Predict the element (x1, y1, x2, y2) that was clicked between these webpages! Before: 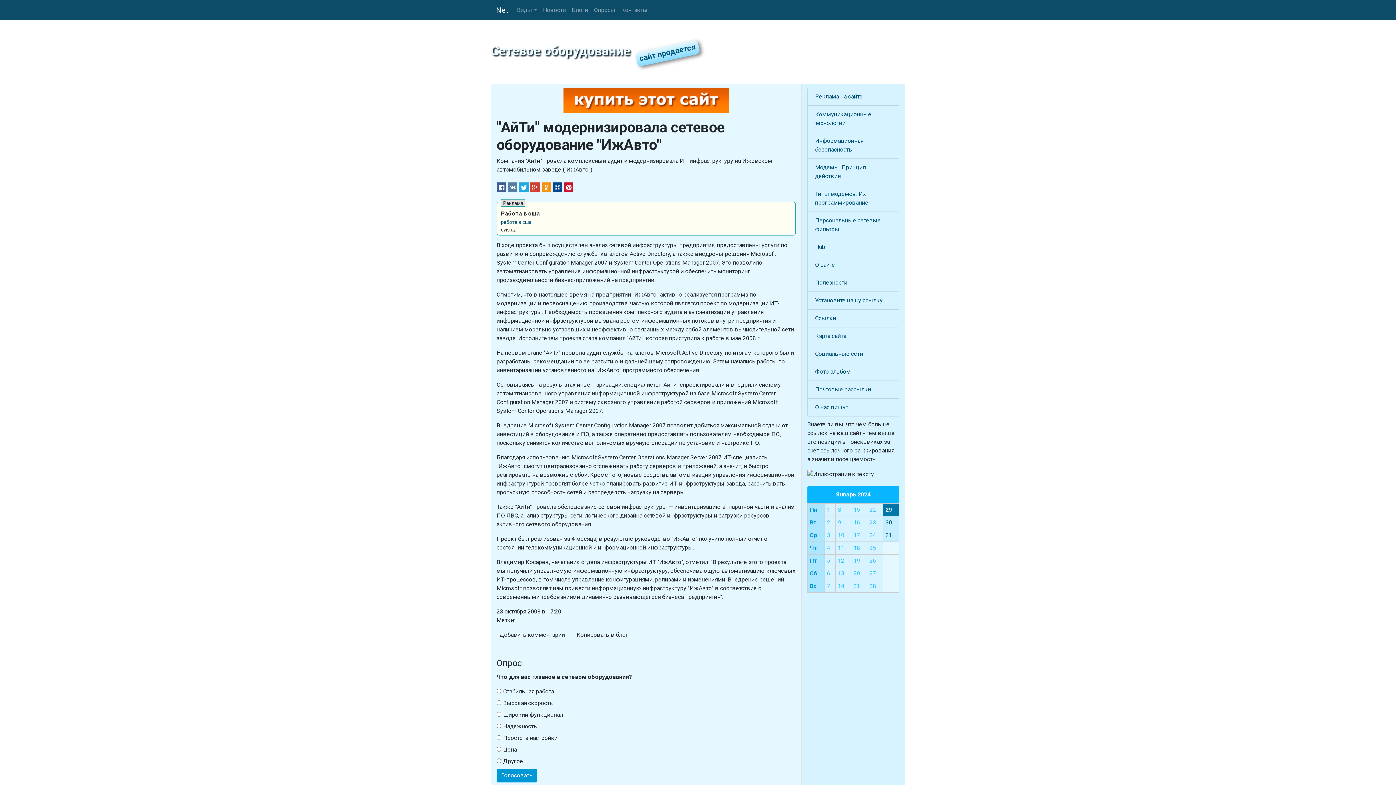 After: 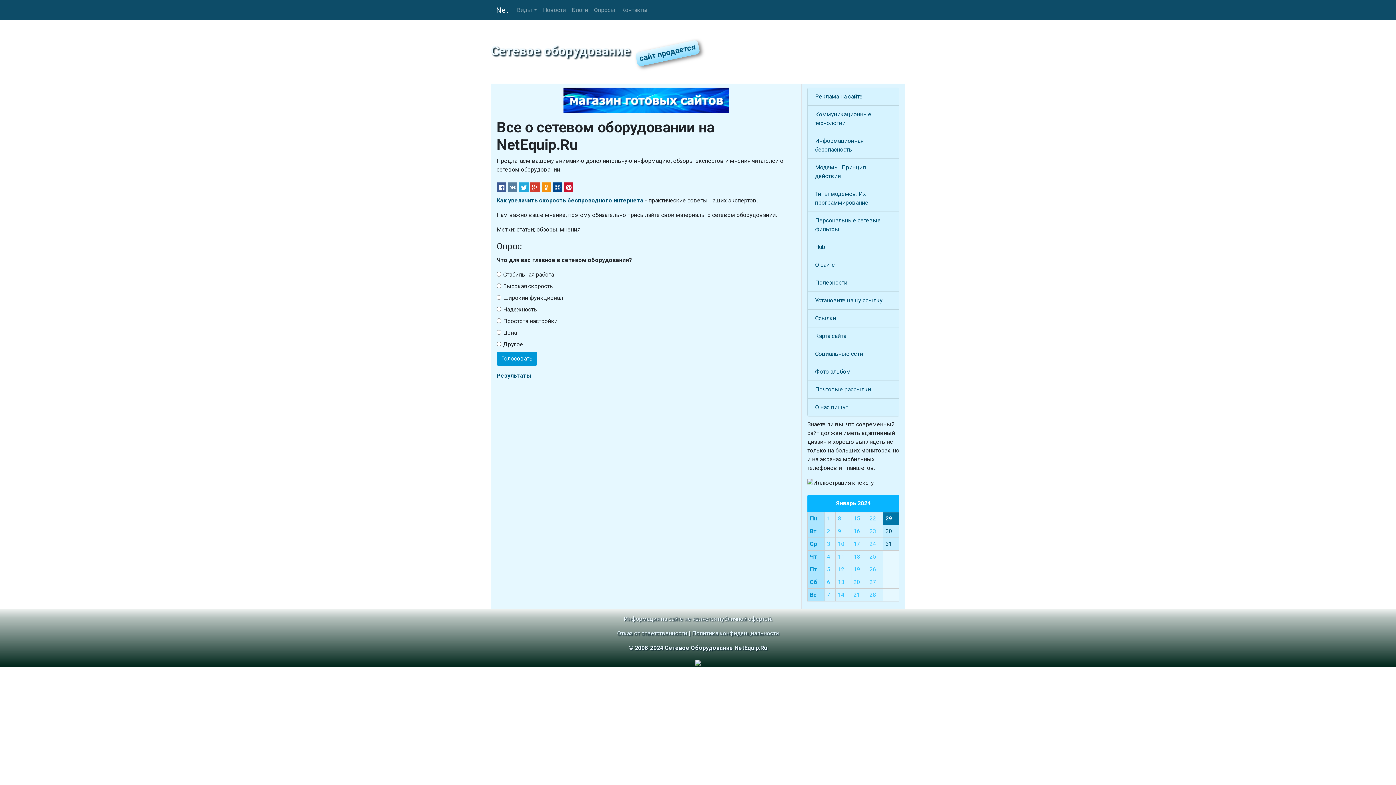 Action: label: Полезности bbox: (815, 278, 892, 287)